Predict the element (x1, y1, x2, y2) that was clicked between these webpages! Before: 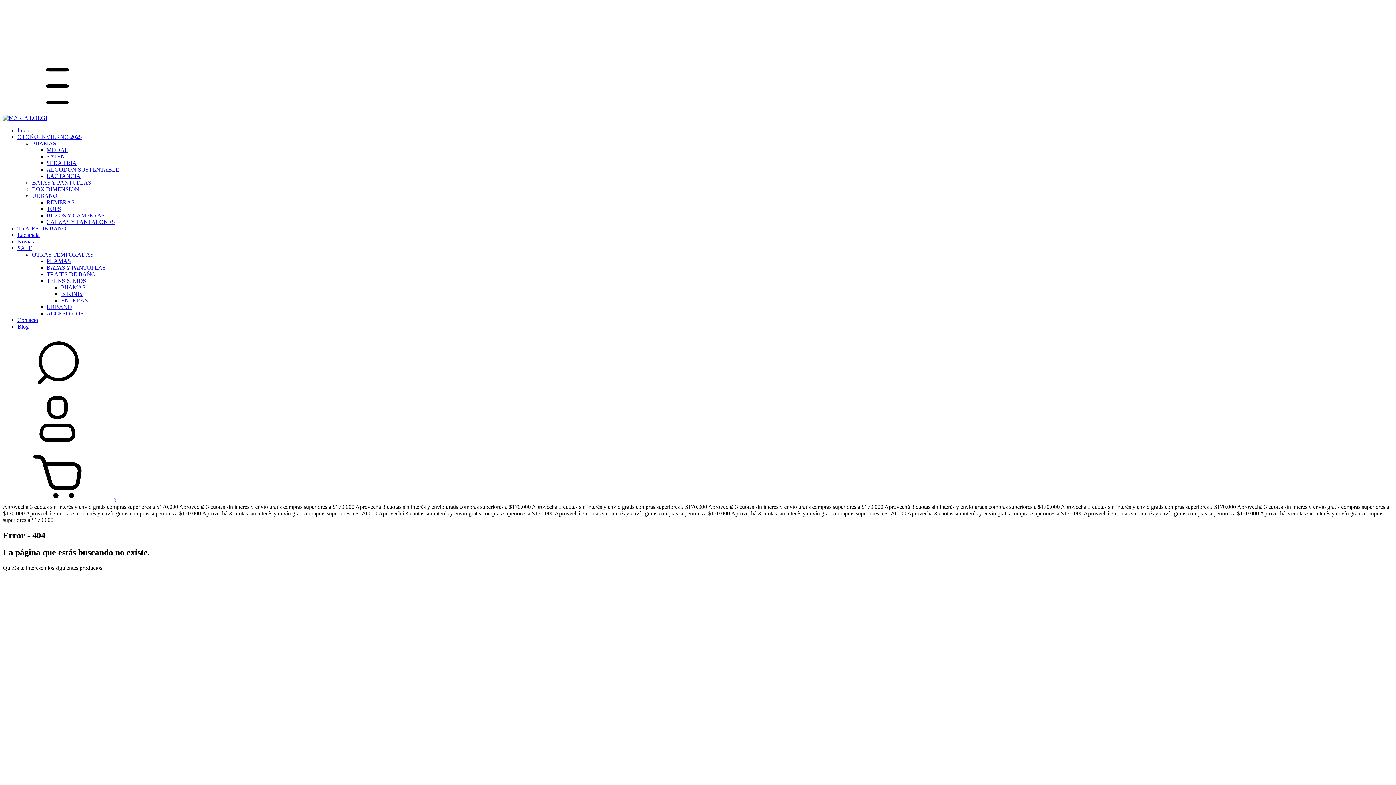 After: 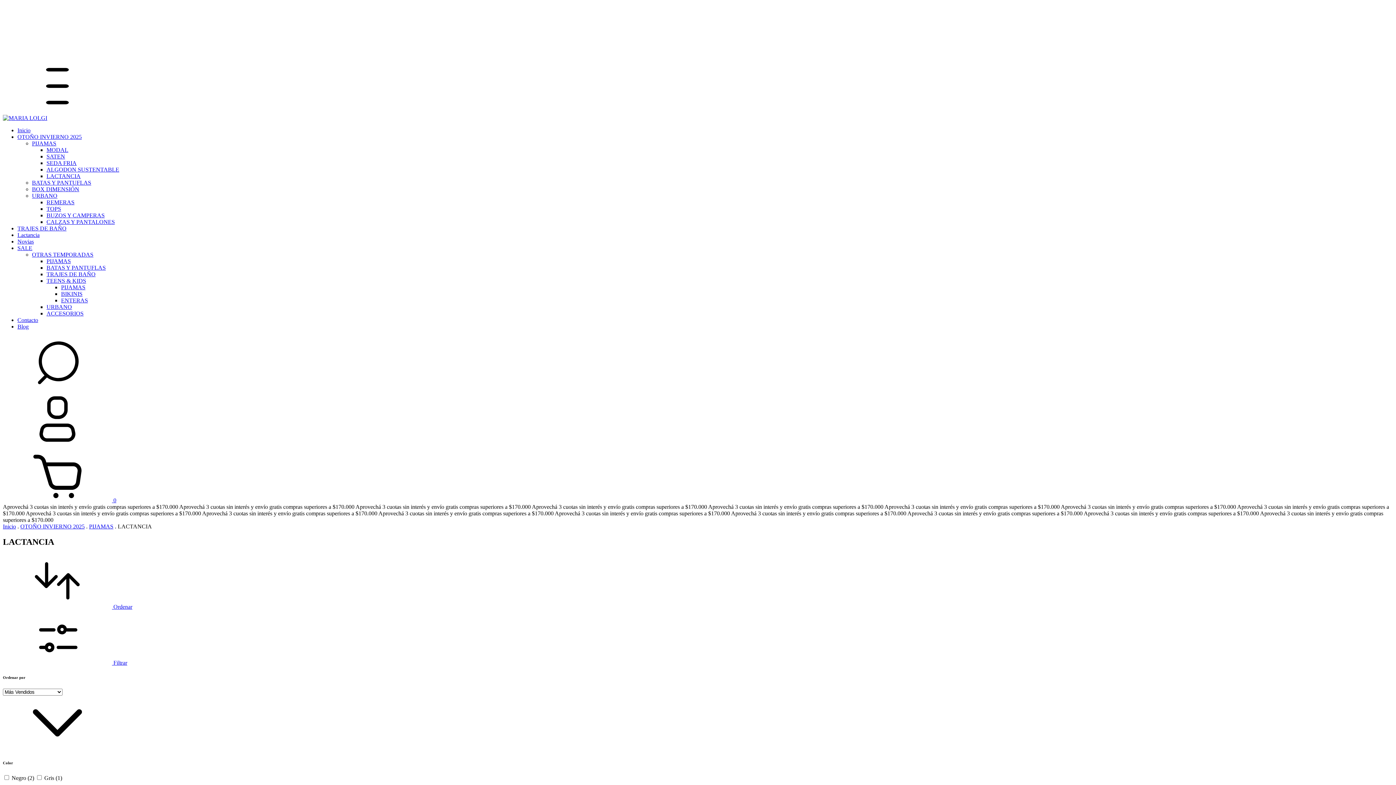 Action: bbox: (46, 173, 80, 179) label: LACTANCIA